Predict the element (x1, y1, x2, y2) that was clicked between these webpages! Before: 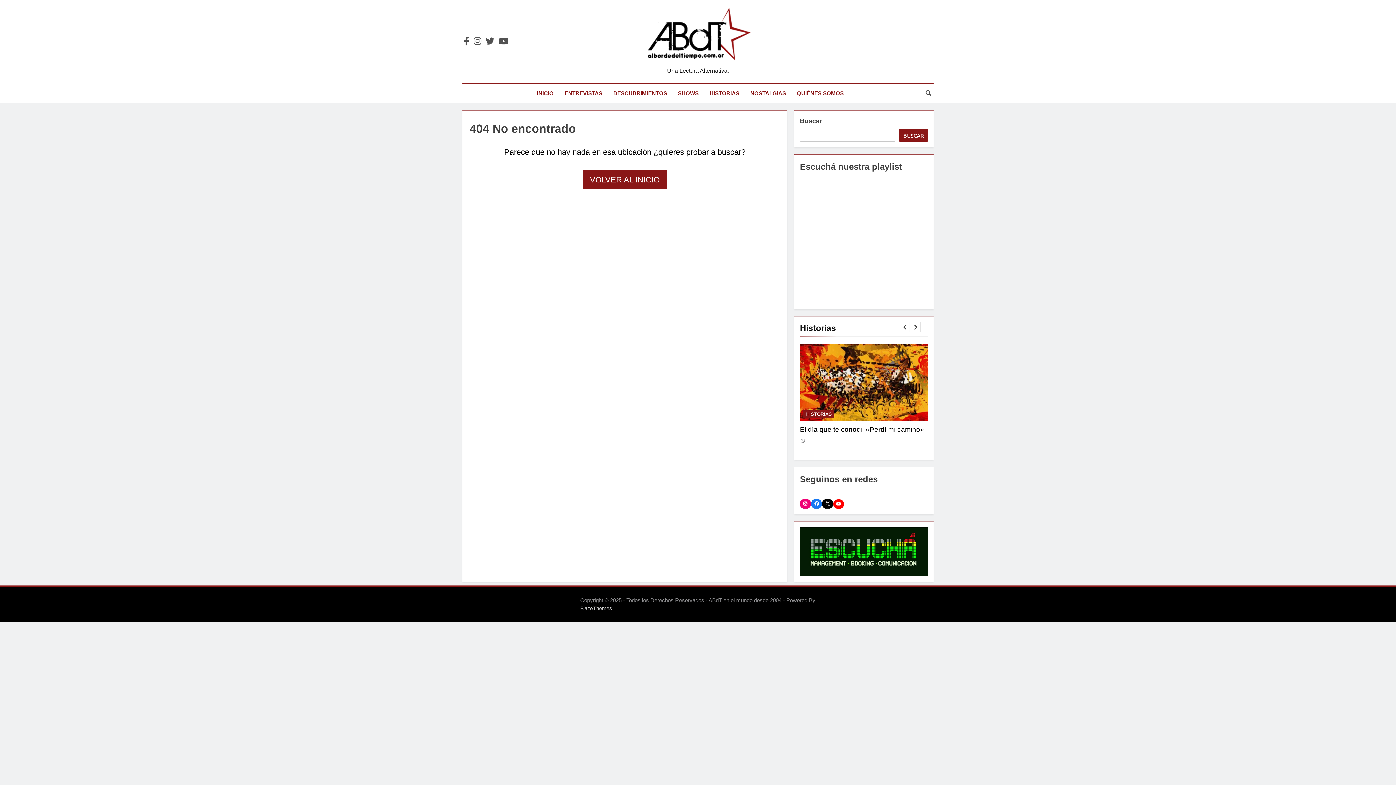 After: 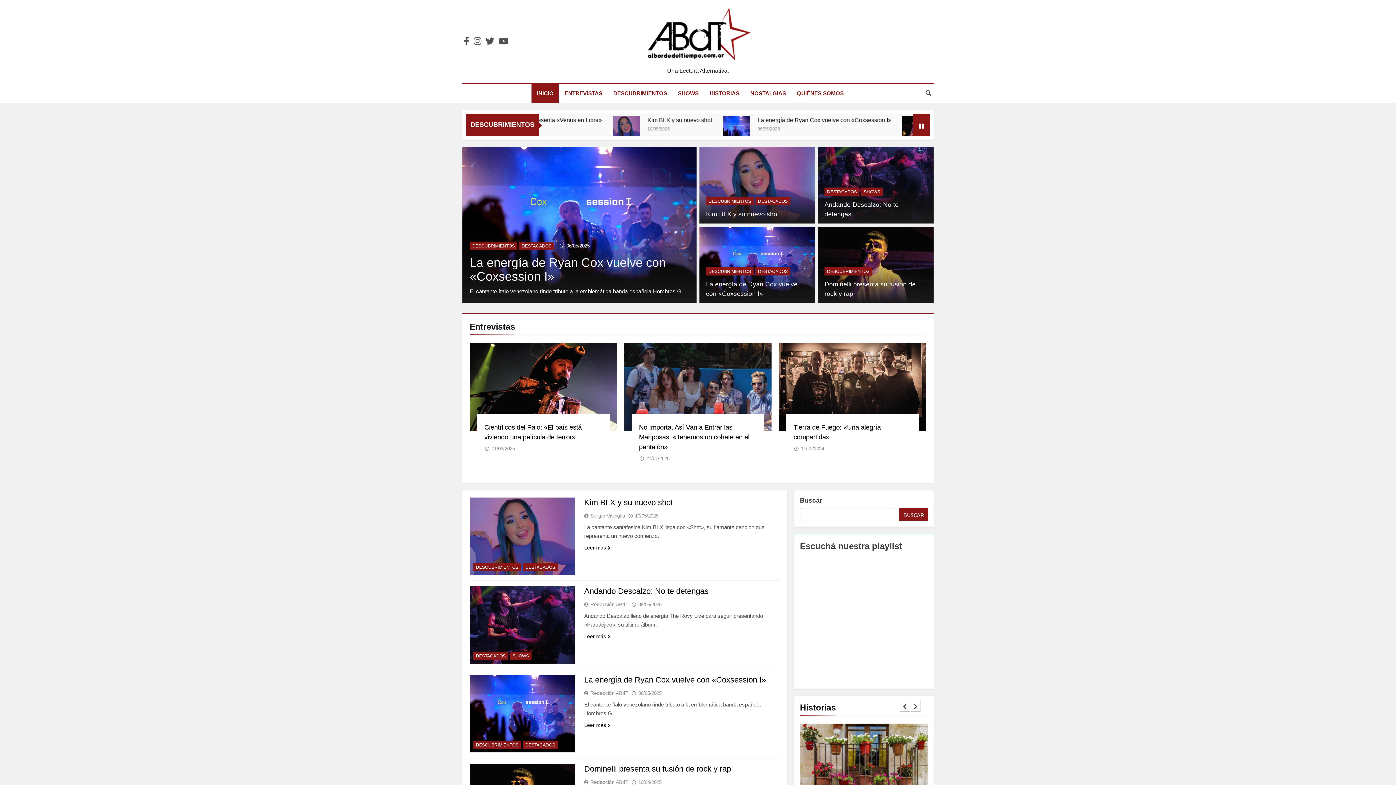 Action: bbox: (644, 7, 752, 63)